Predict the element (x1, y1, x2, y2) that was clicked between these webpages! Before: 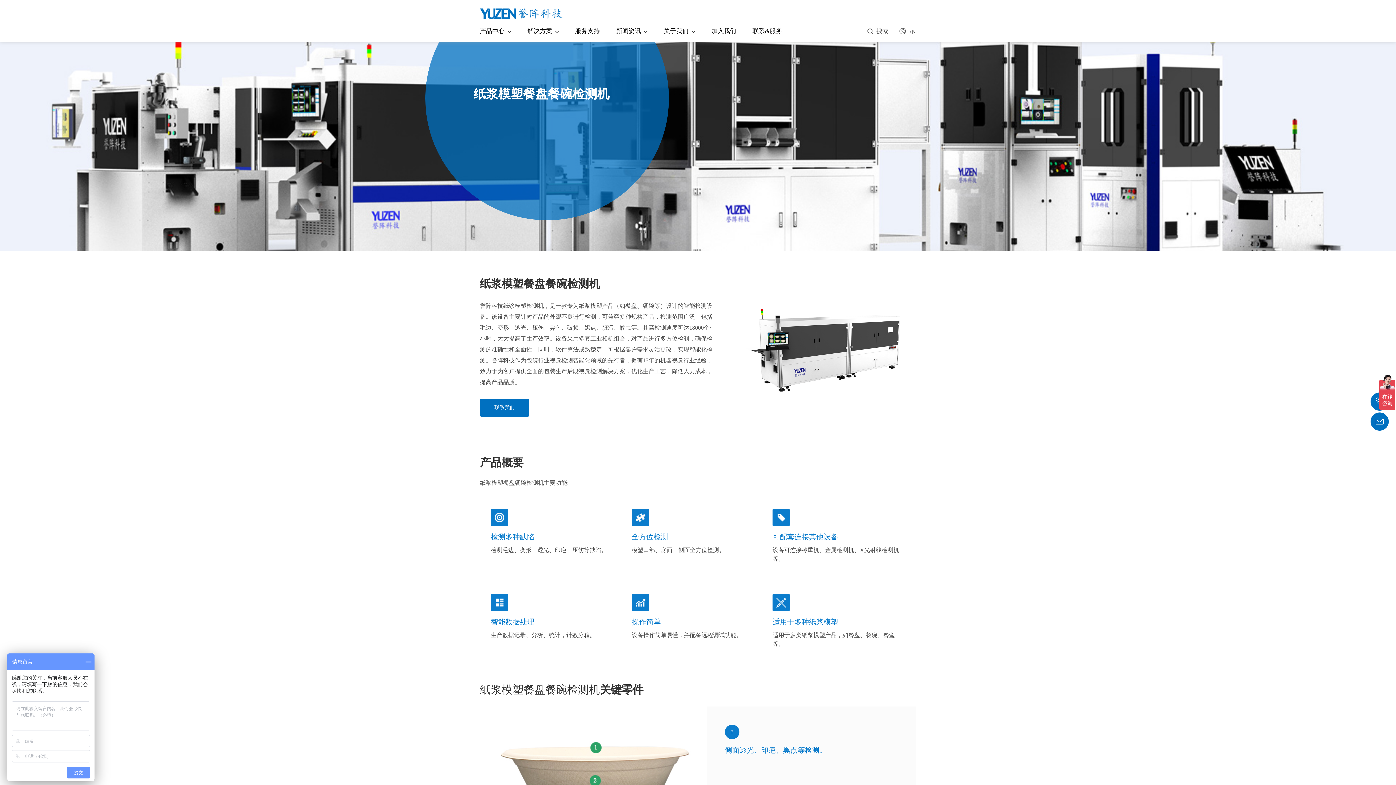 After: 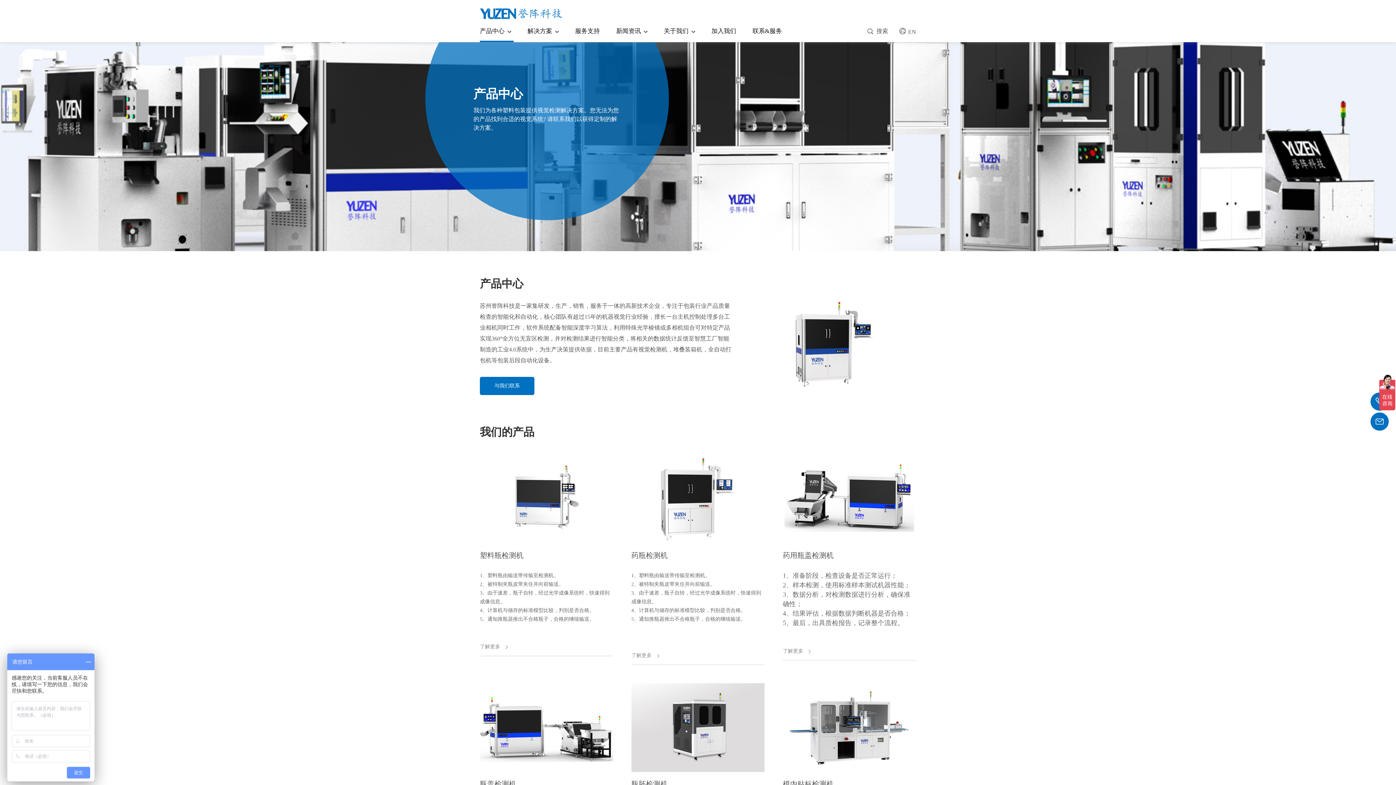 Action: label: 产品中心 bbox: (480, 20, 513, 42)